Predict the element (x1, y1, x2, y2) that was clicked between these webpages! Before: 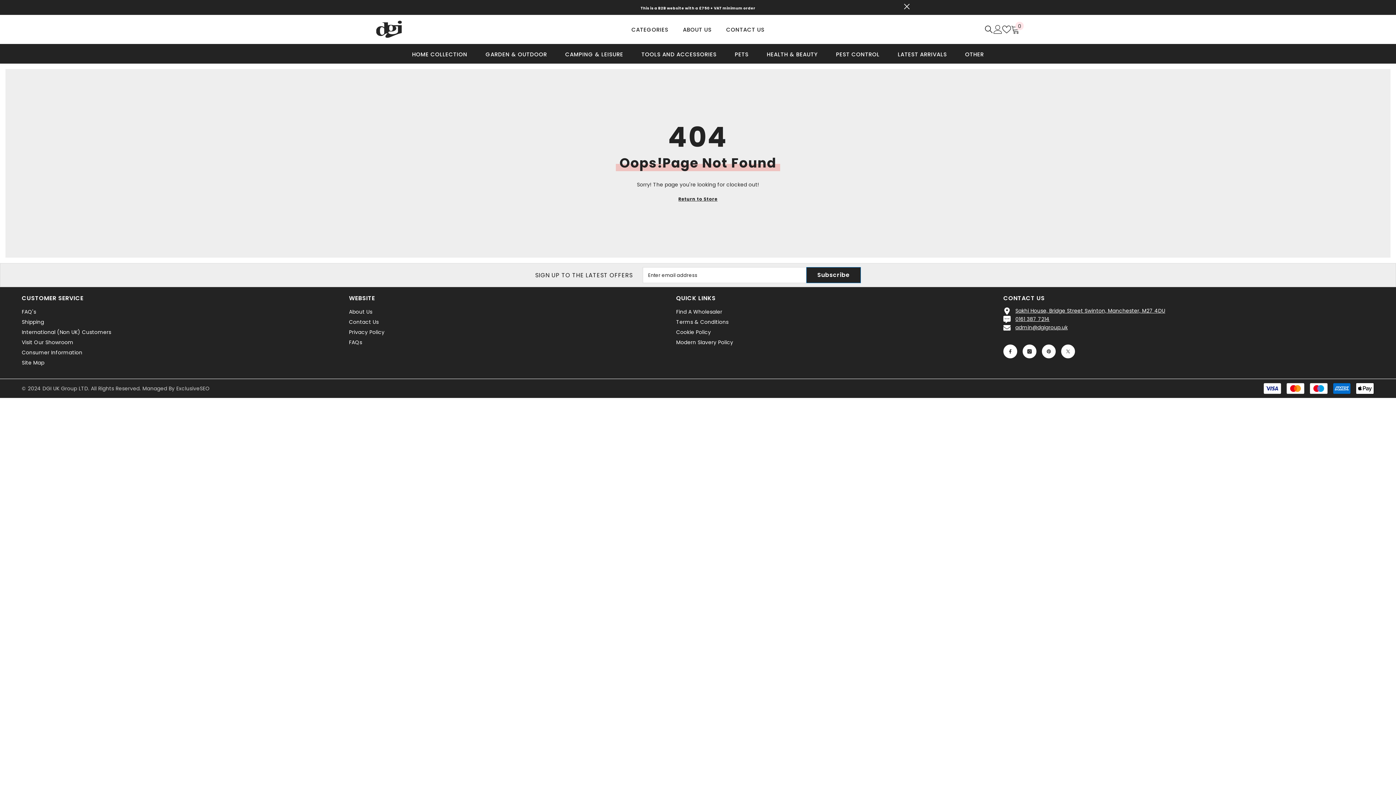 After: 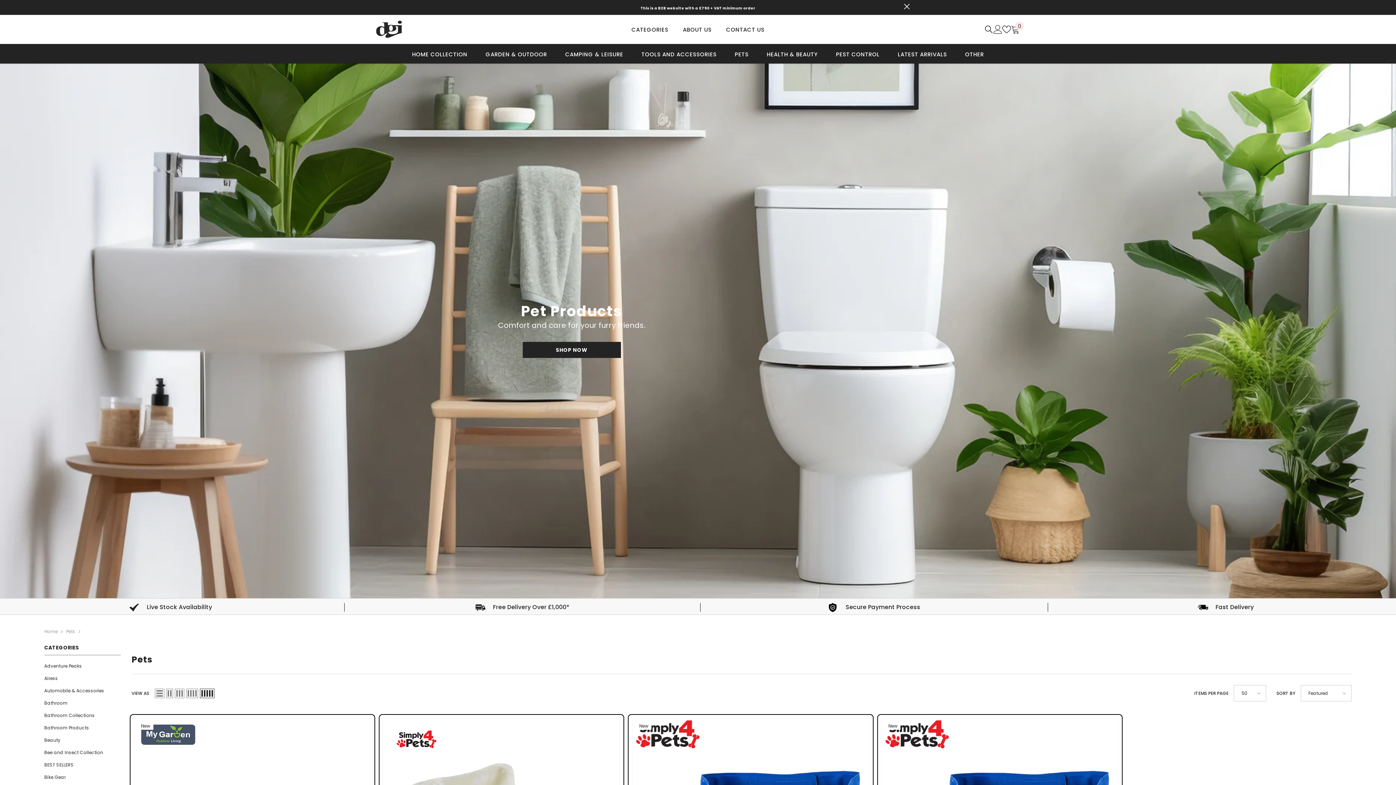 Action: label: PETS bbox: (725, 50, 757, 63)